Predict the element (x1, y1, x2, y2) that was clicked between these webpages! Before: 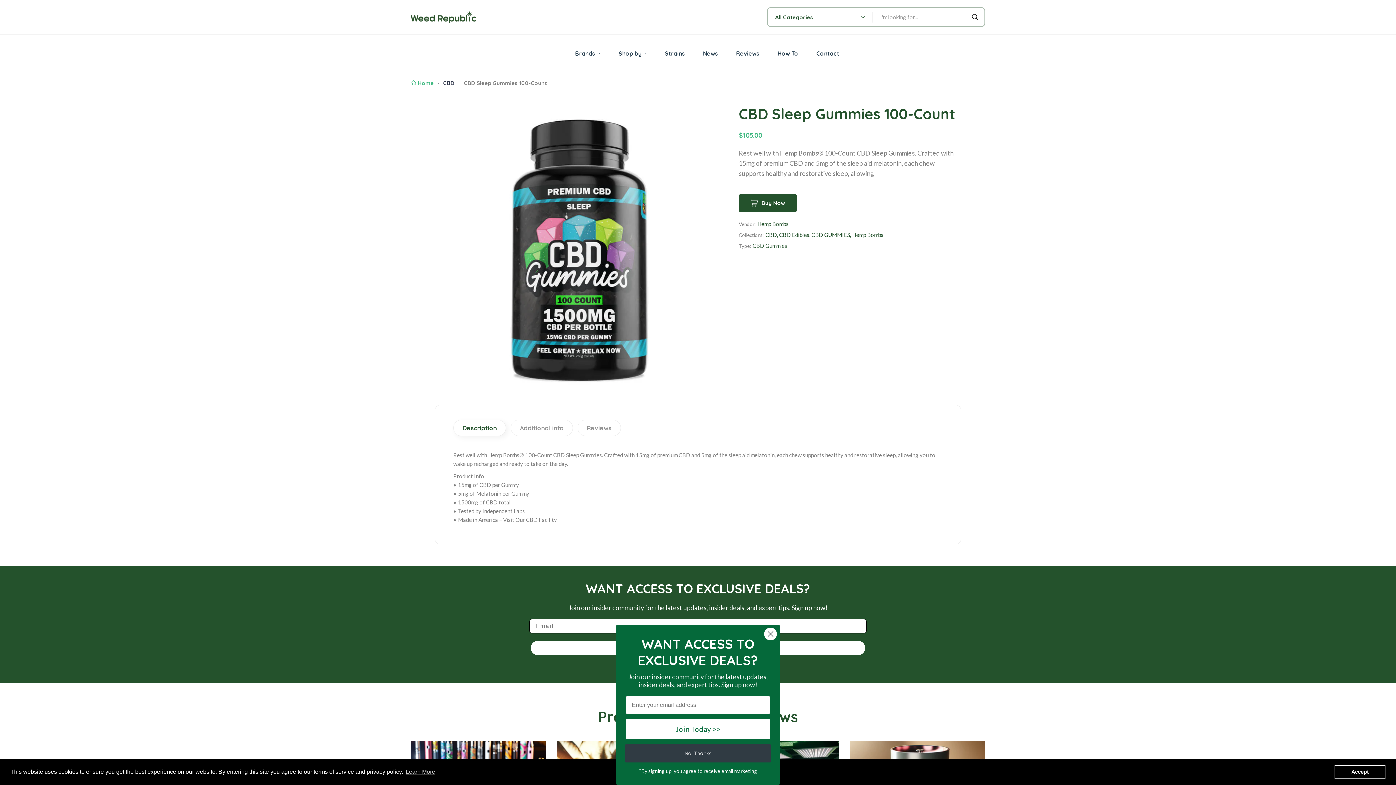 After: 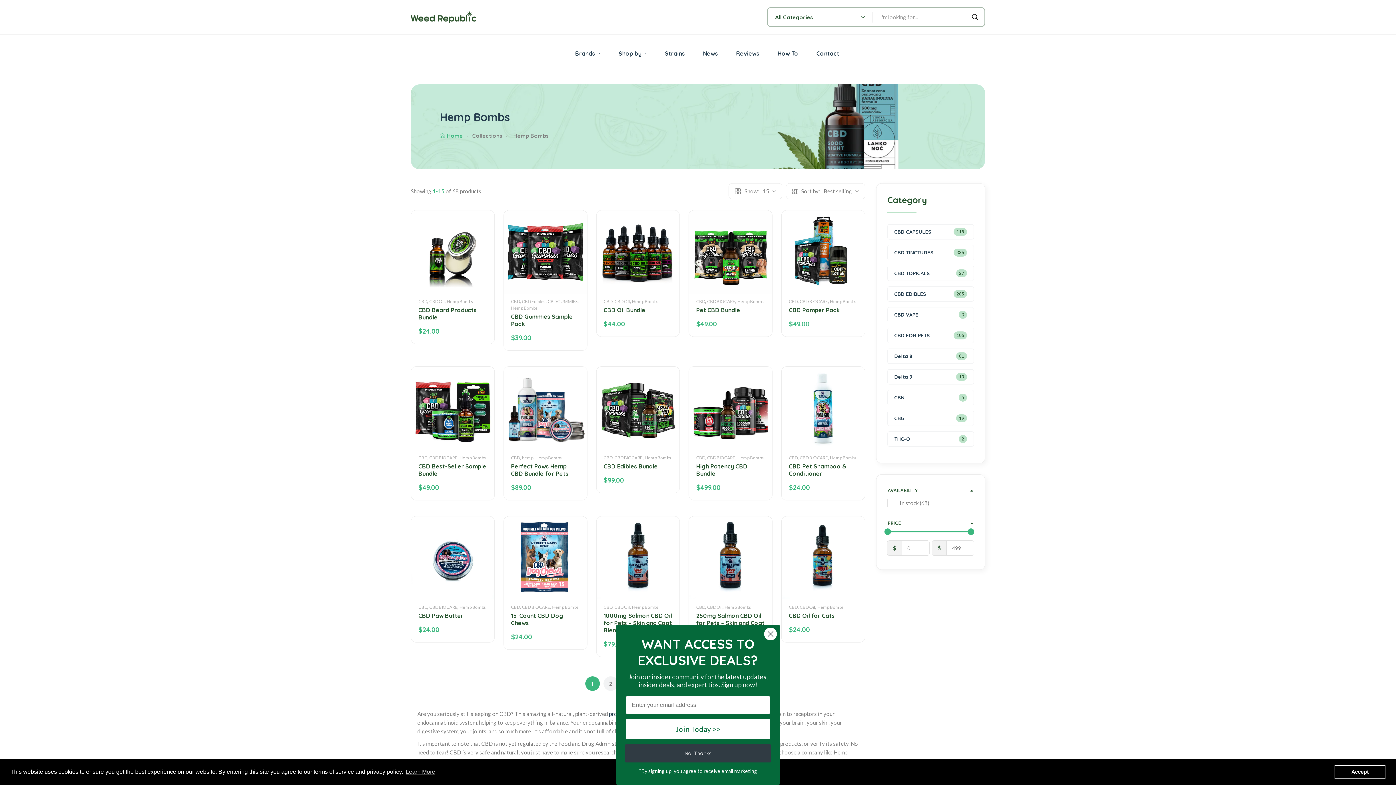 Action: bbox: (852, 231, 883, 238) label: Hemp Bombs